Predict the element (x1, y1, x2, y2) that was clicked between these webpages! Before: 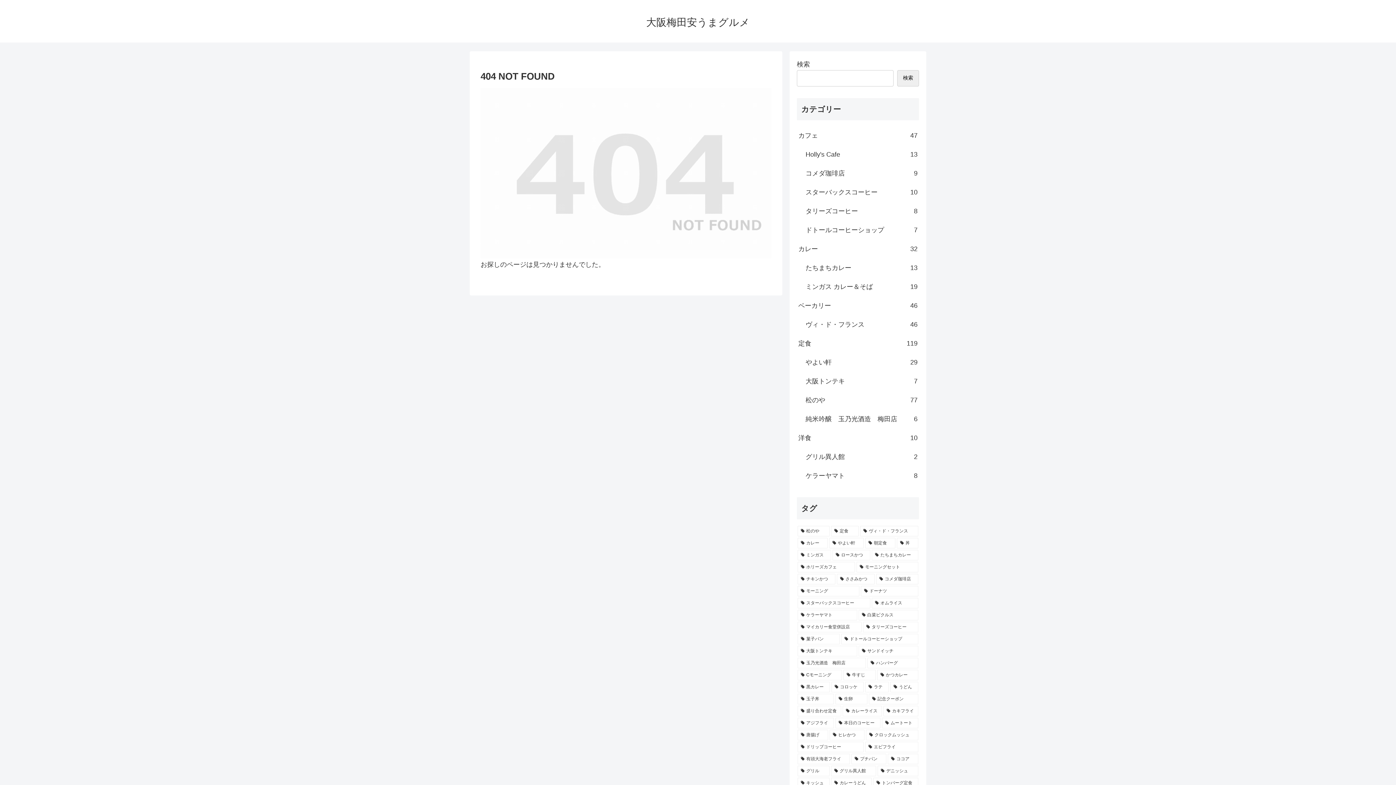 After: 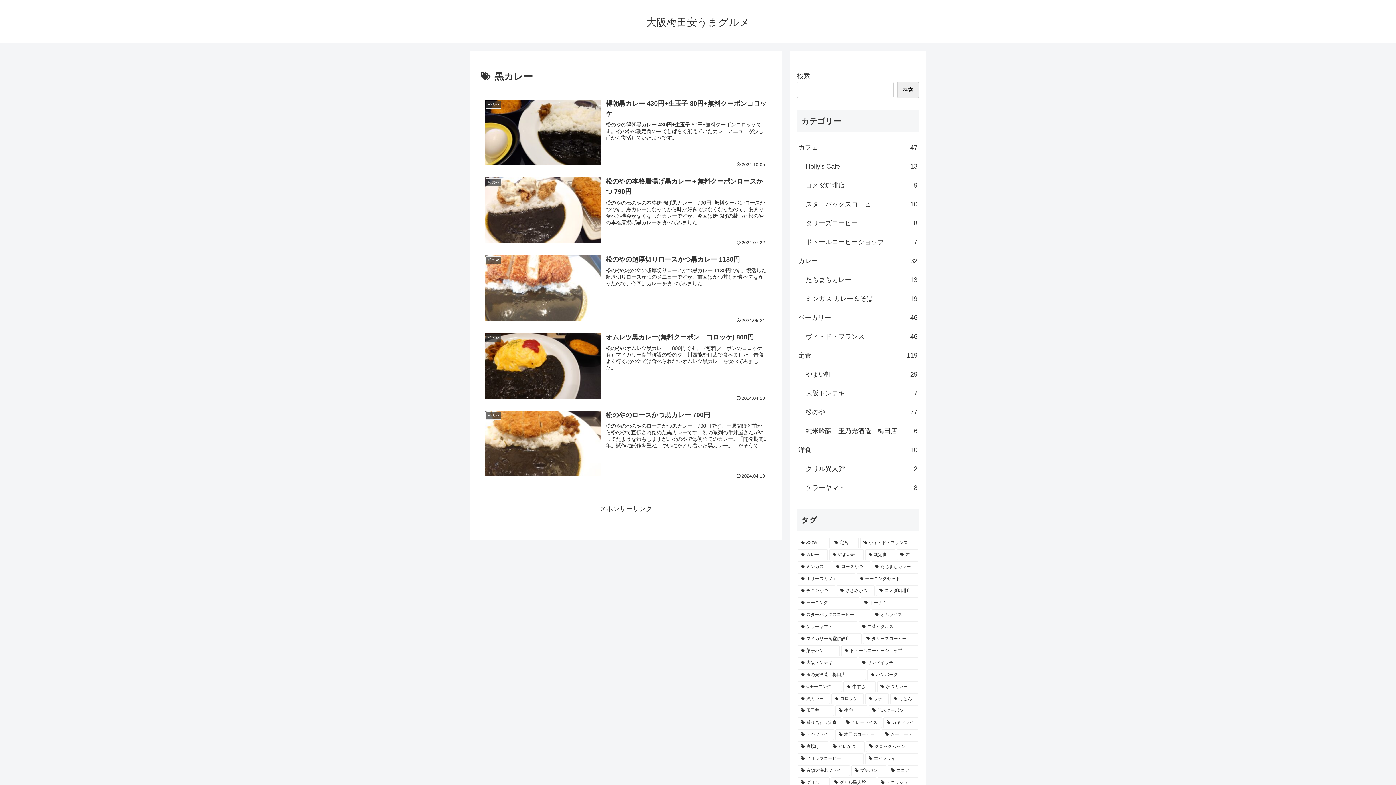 Action: label: 黒カレー (5個の項目) bbox: (797, 682, 830, 692)